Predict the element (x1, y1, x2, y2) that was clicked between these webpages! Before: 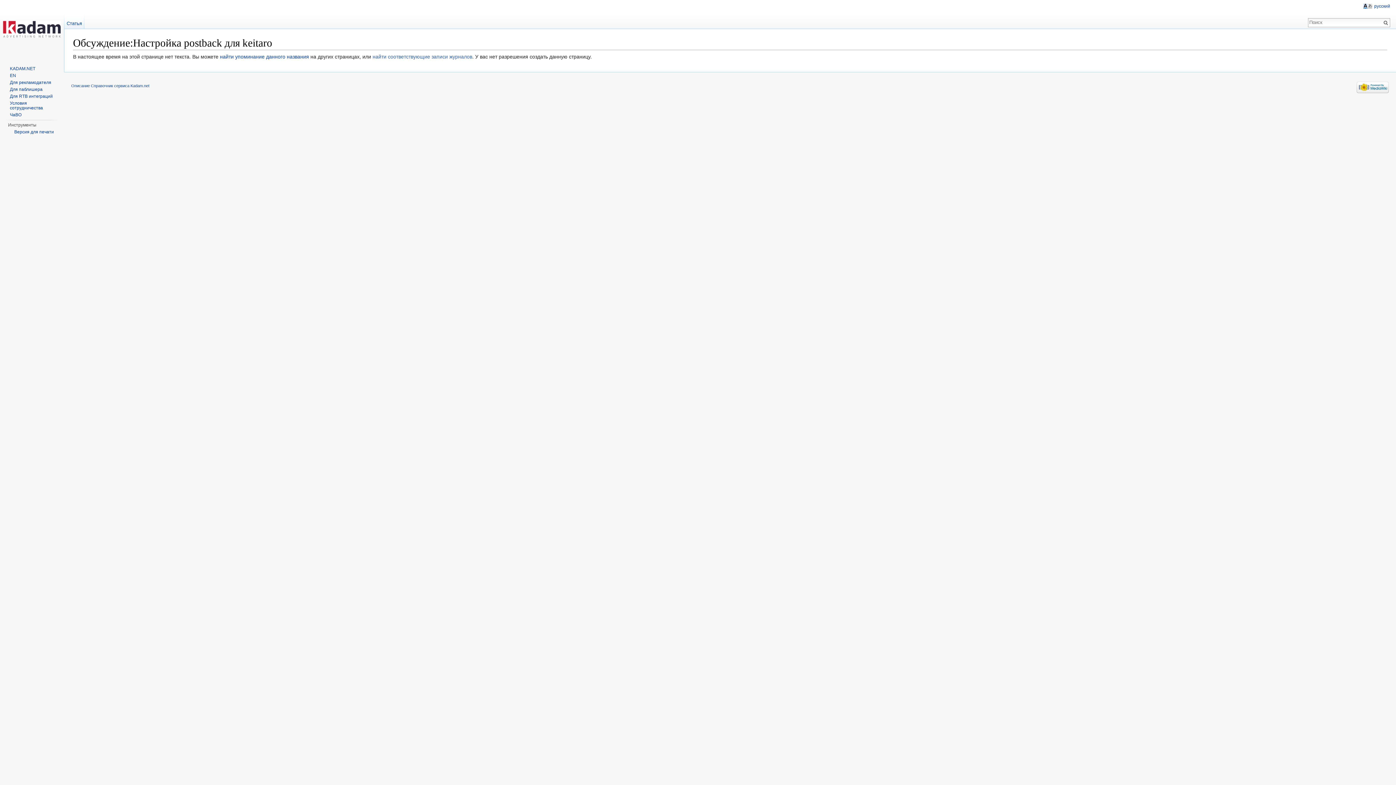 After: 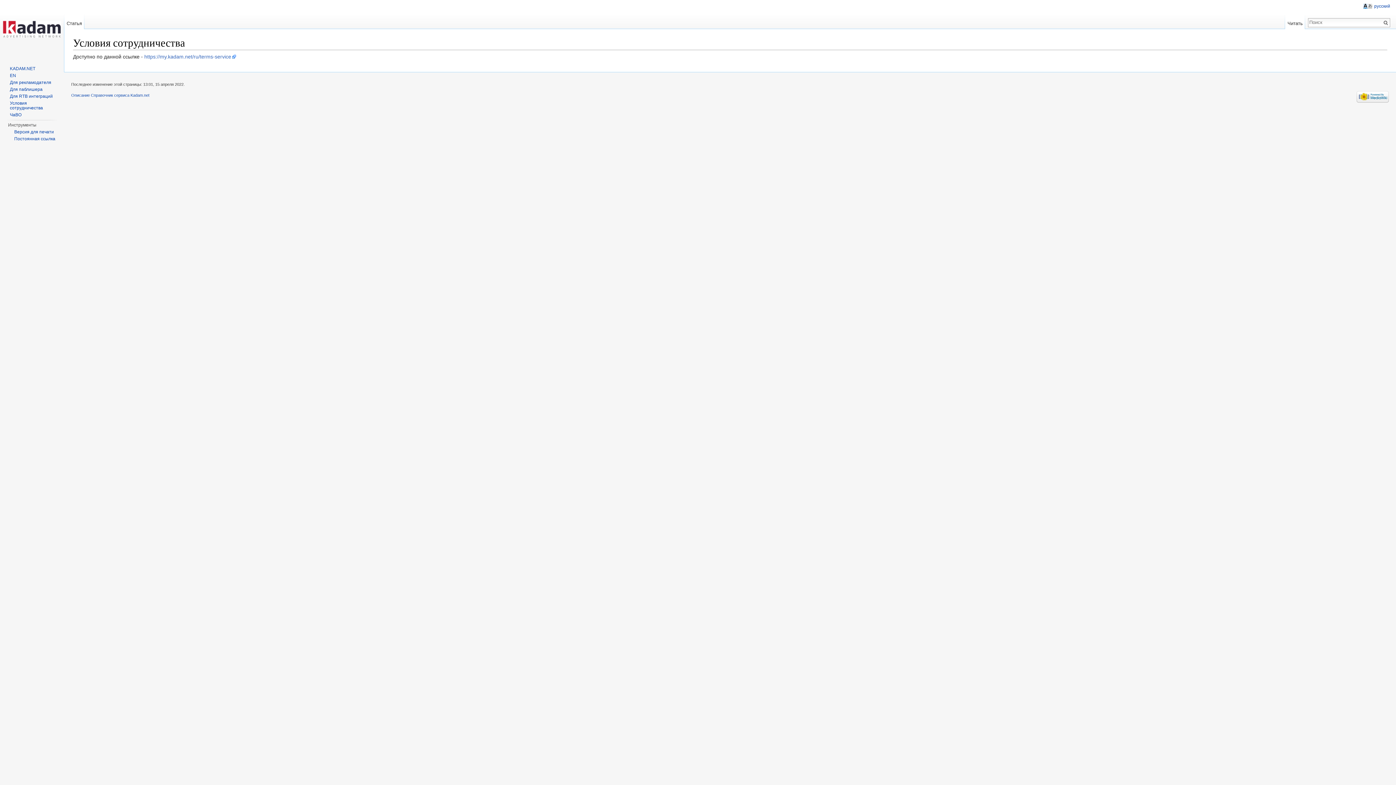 Action: bbox: (9, 100, 42, 110) label: Условия сотрудничества